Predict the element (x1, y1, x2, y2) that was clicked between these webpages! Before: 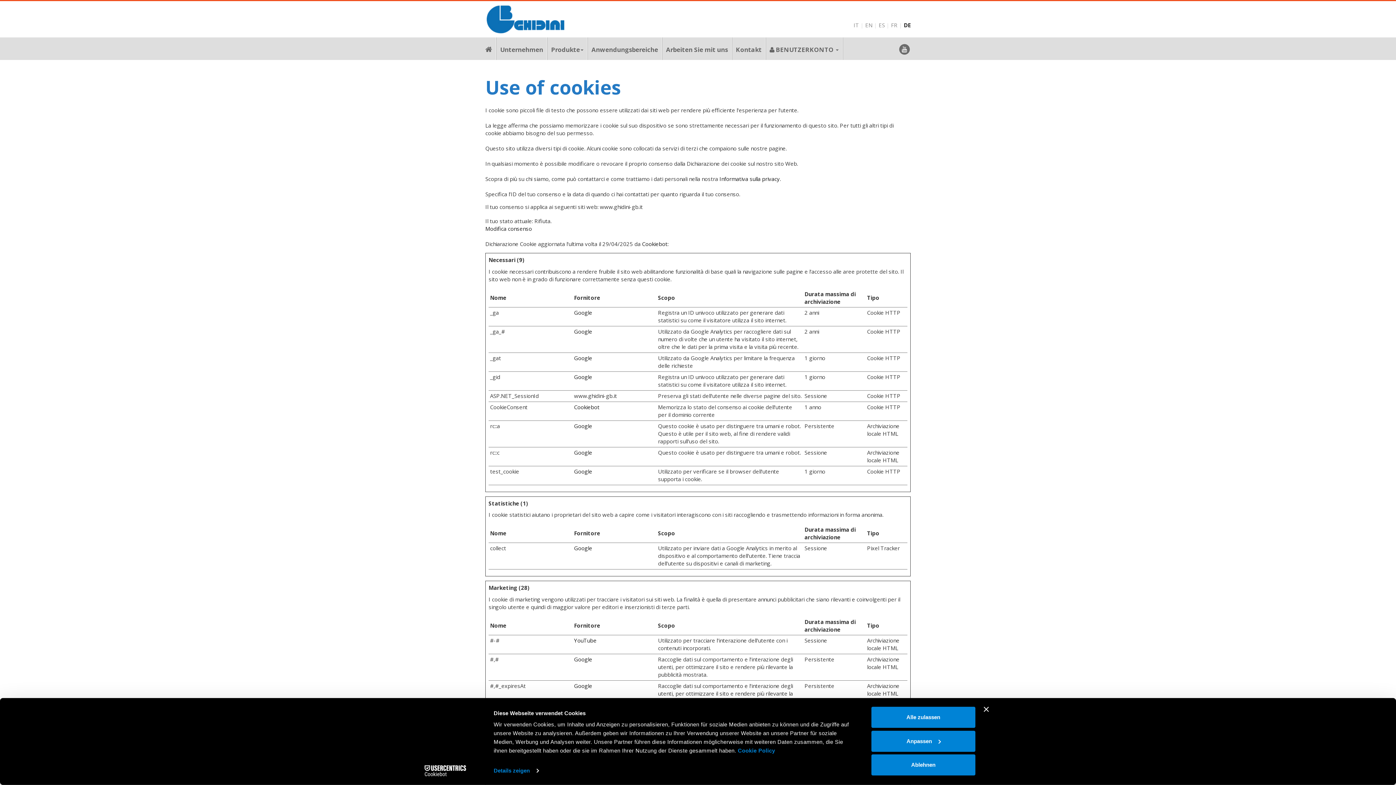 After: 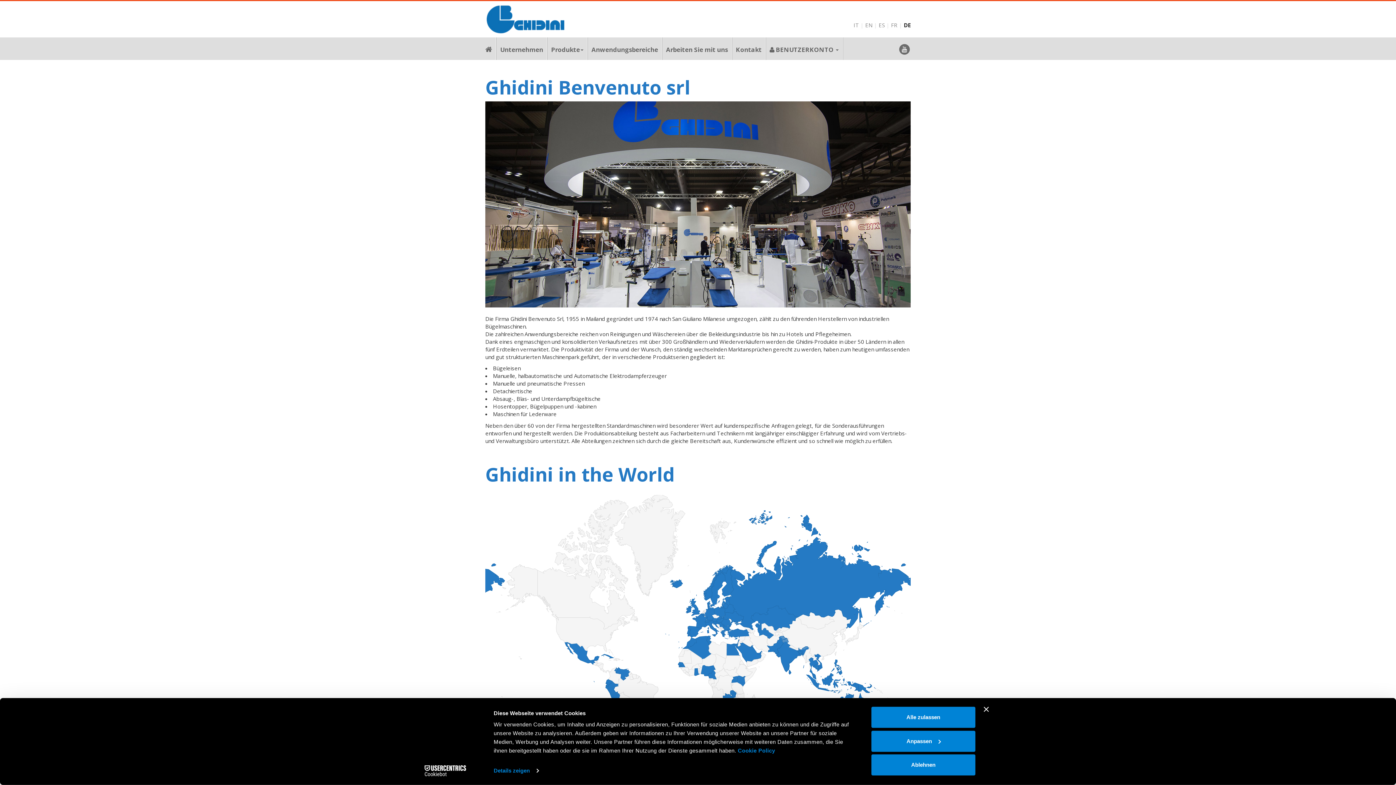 Action: bbox: (496, 37, 547, 60) label: Unternehmen